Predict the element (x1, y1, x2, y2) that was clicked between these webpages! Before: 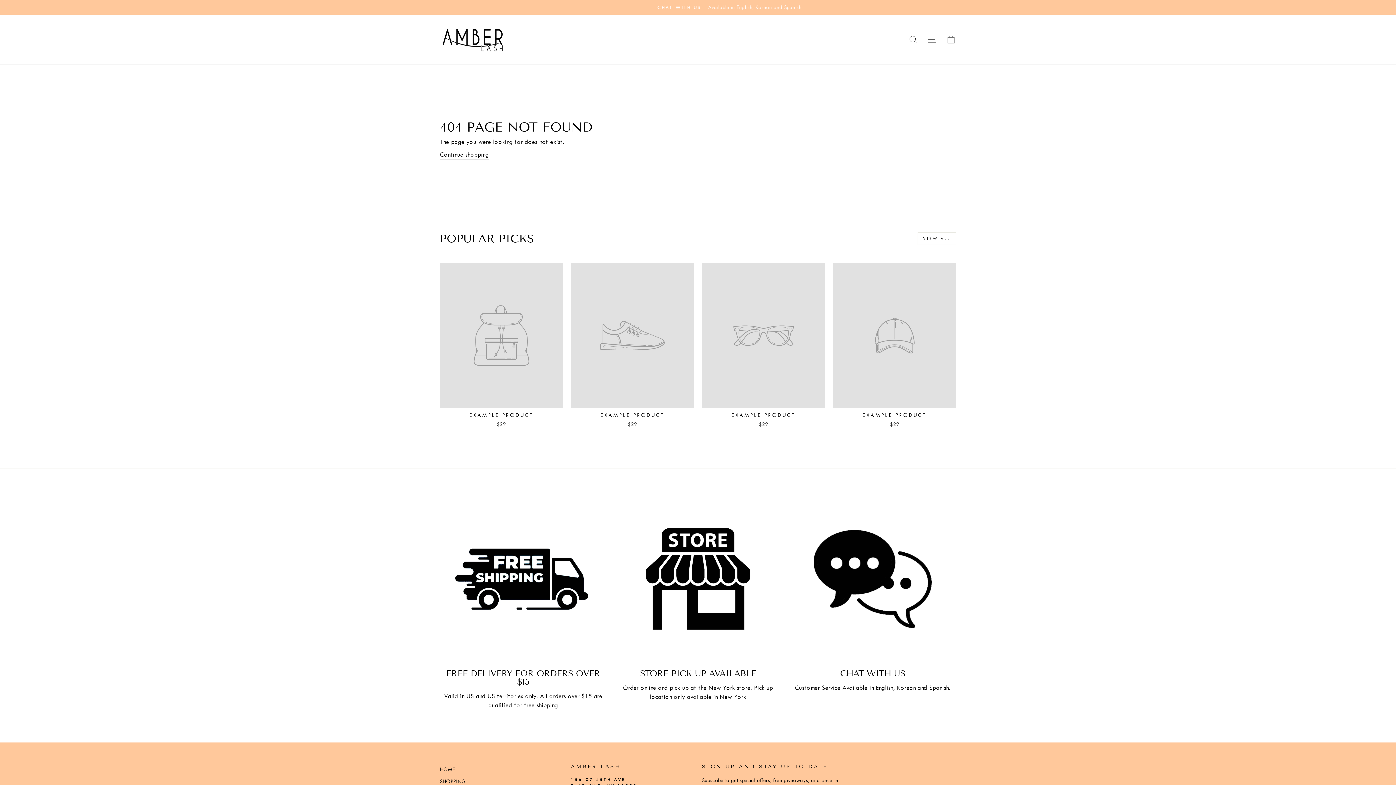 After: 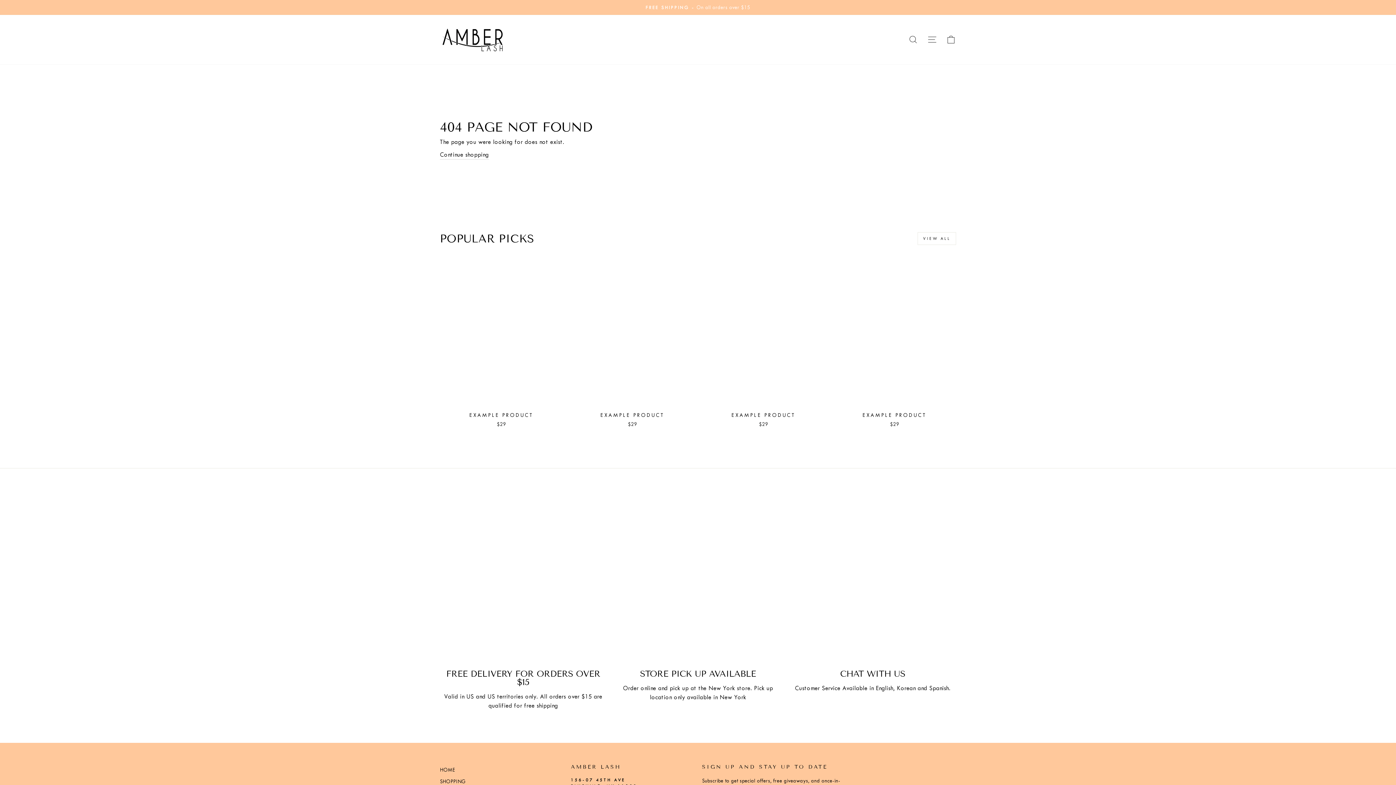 Action: label: FREE DELIVERY FOR ORDERS OVER $15 bbox: (440, 495, 606, 662)